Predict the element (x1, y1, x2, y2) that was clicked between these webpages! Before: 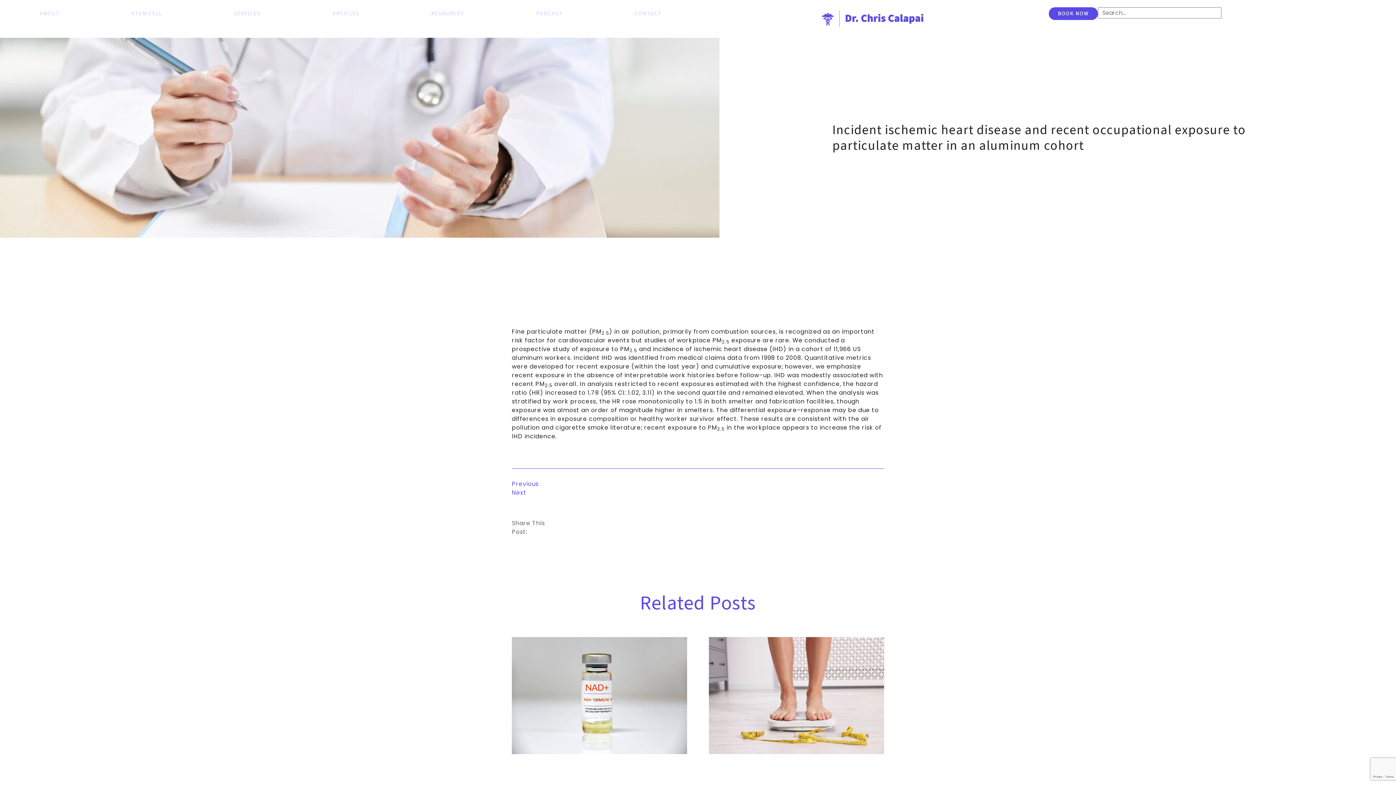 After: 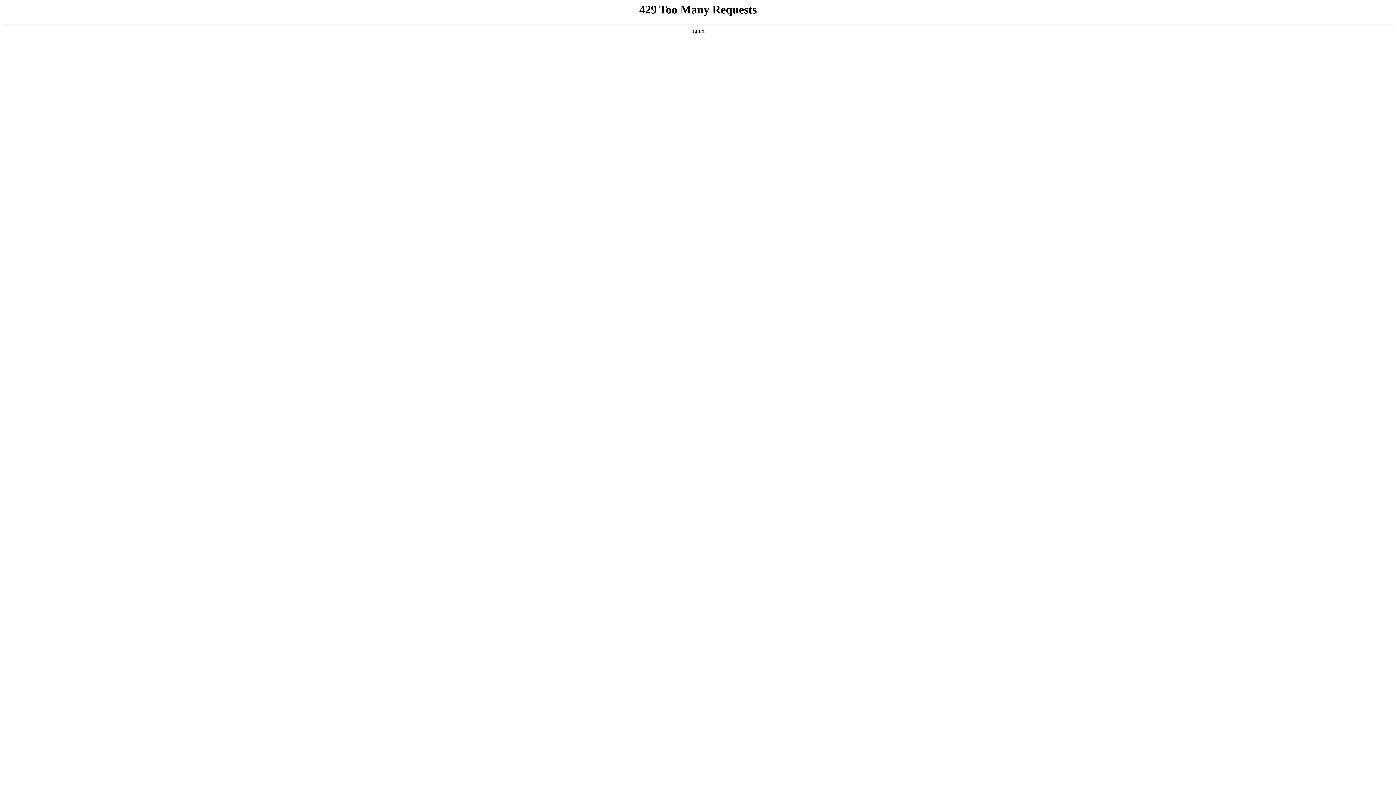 Action: label: PODCAST bbox: (503, 7, 595, 20)